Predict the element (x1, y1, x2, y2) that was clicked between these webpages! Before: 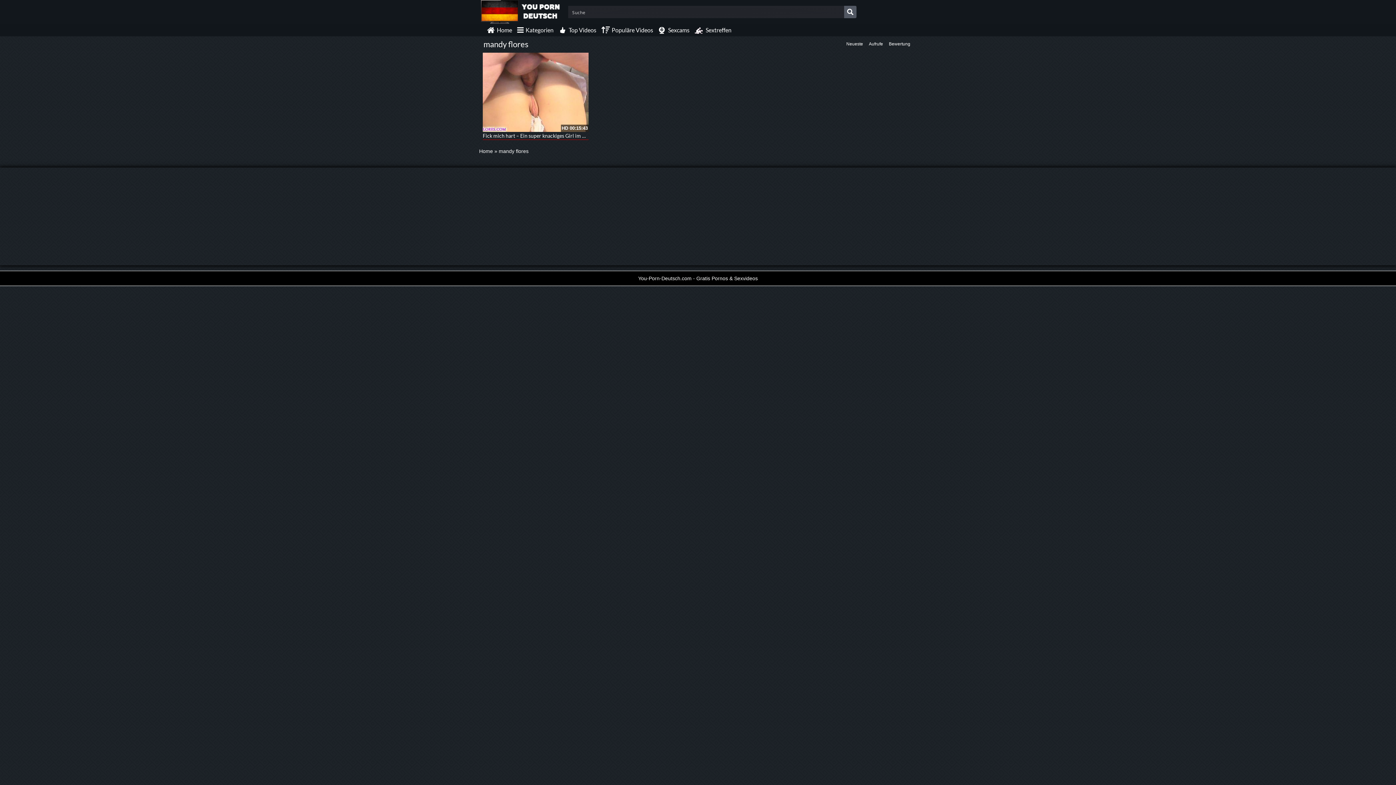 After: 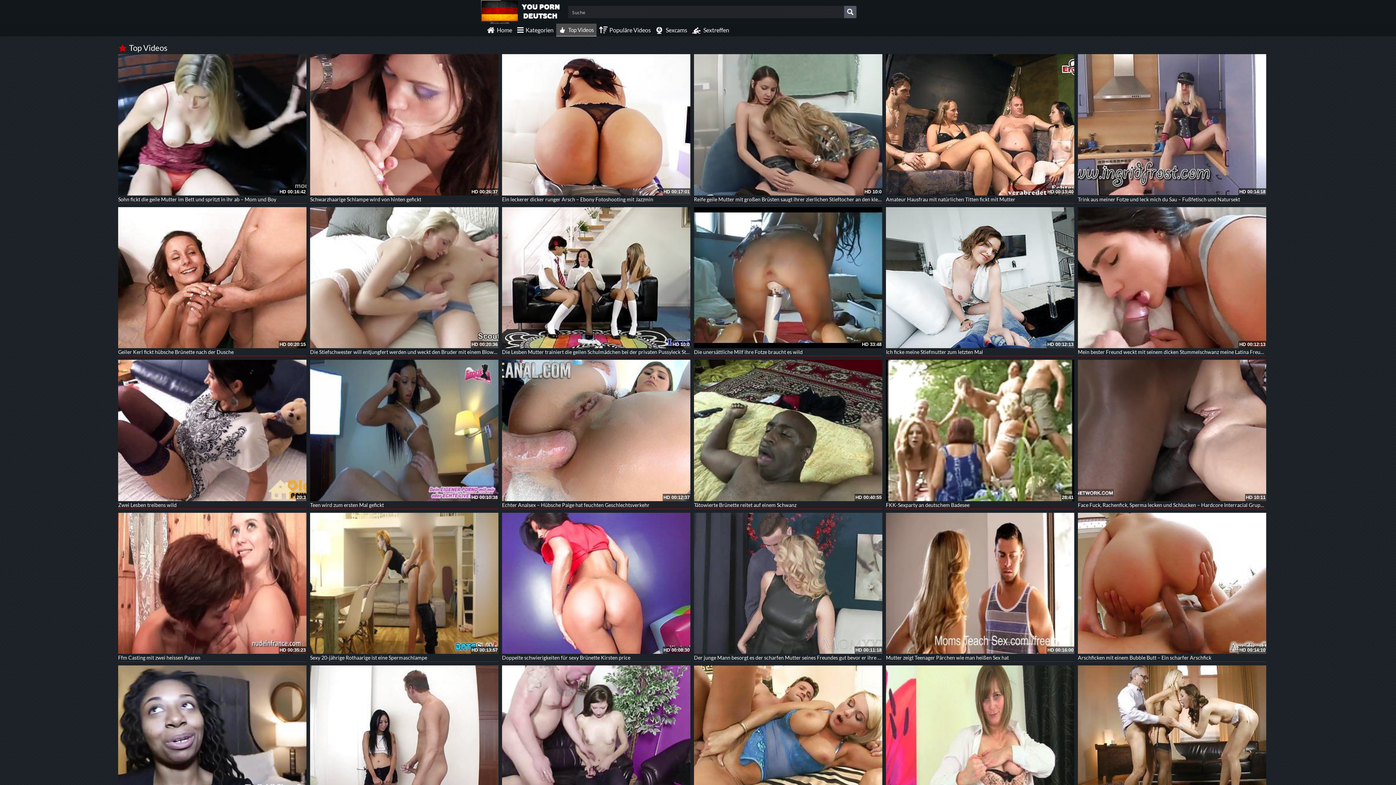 Action: label: Top Videos bbox: (556, 23, 599, 36)